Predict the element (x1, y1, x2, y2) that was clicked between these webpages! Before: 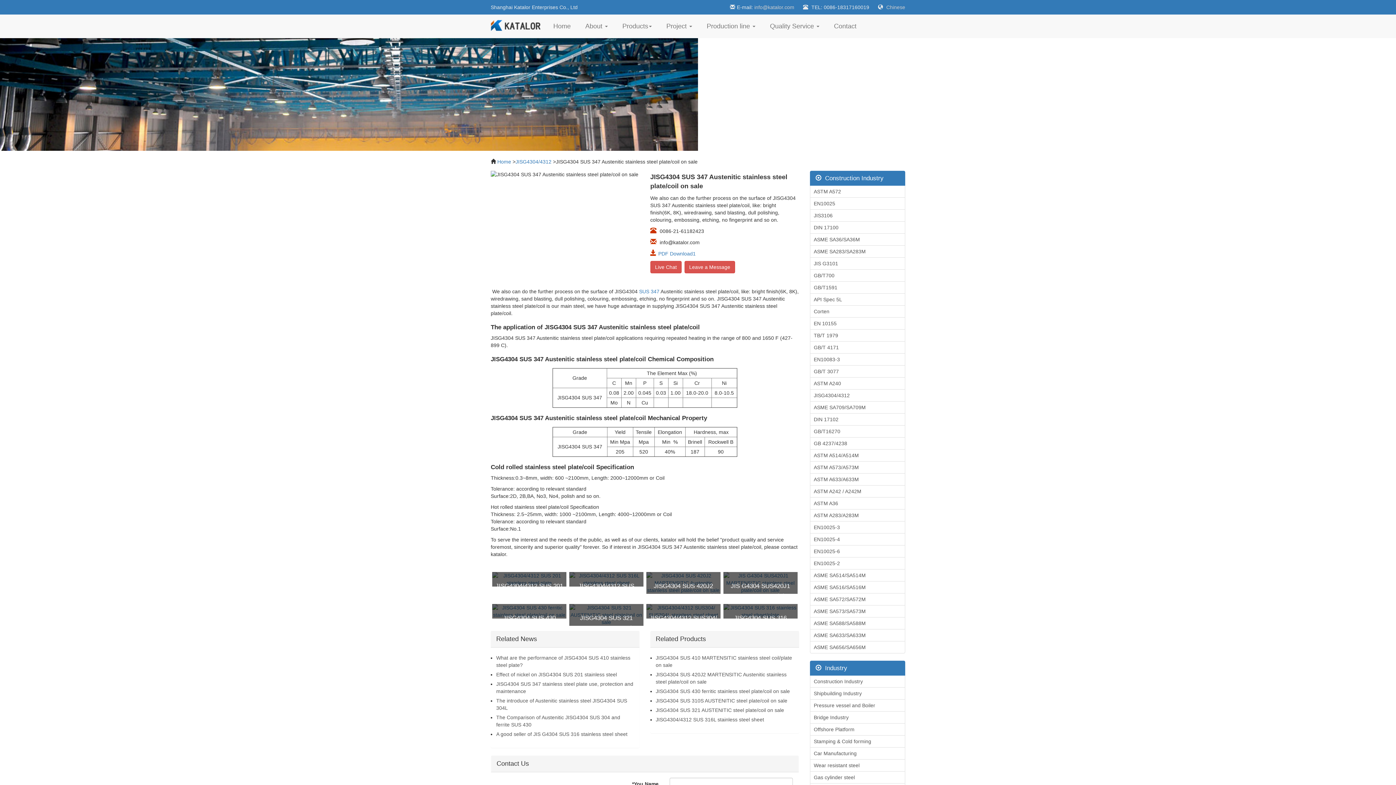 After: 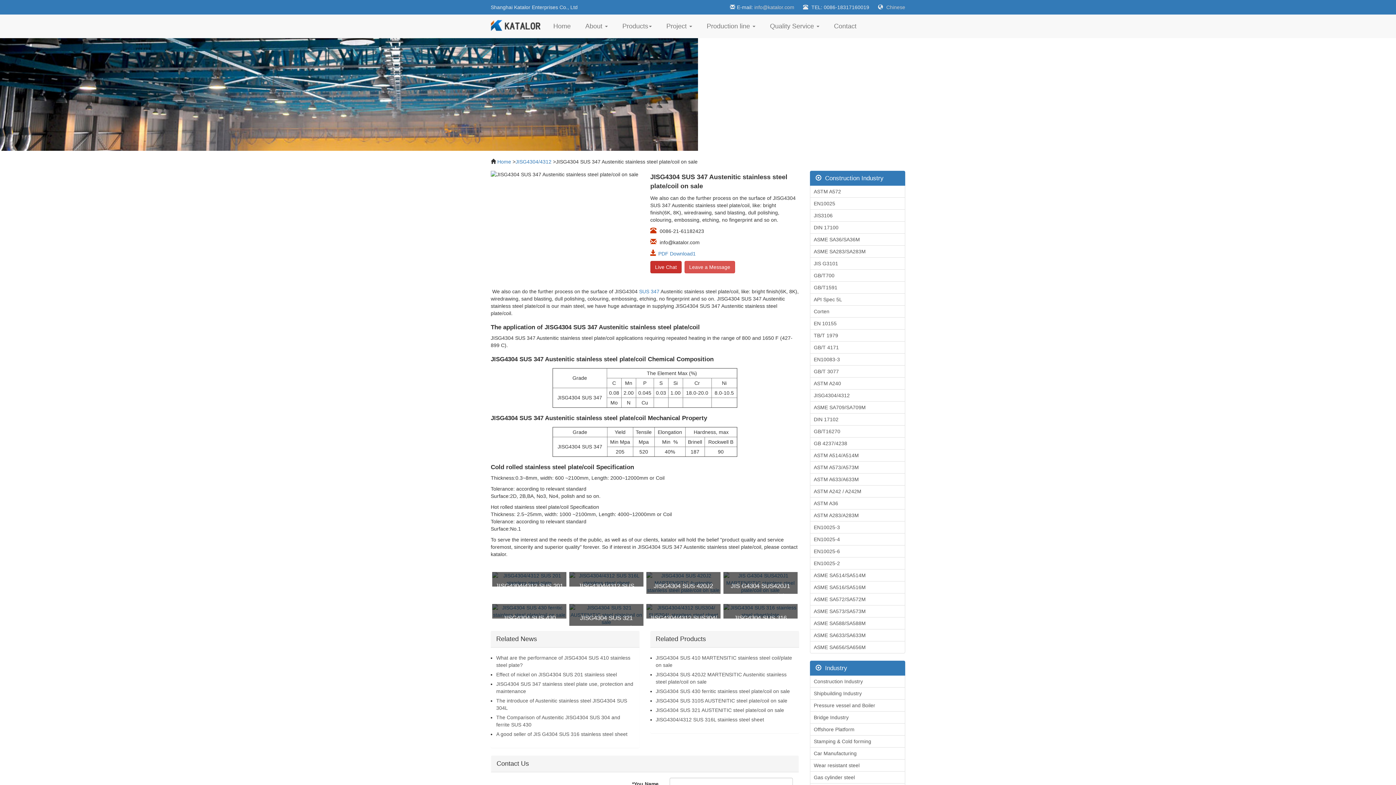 Action: bbox: (650, 261, 681, 273) label: Live Chat